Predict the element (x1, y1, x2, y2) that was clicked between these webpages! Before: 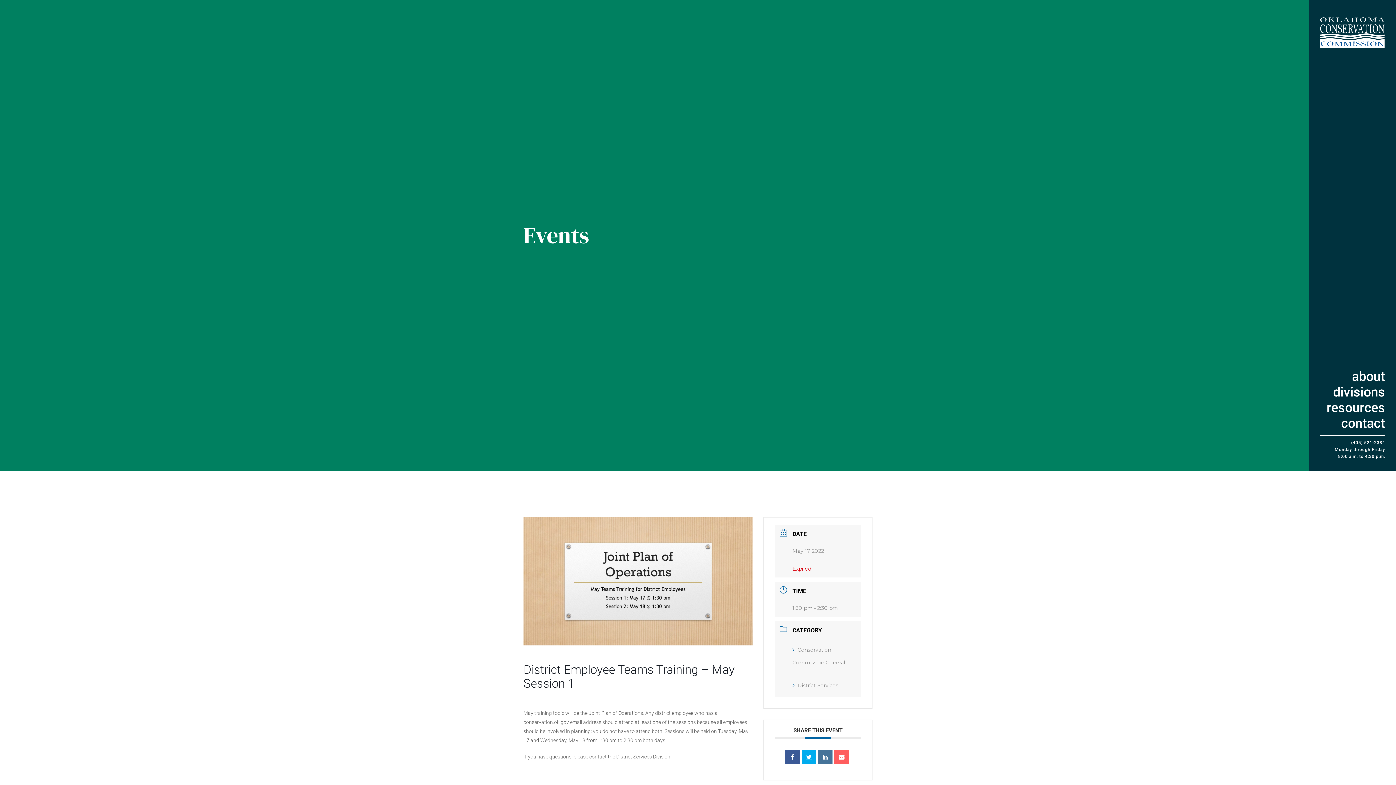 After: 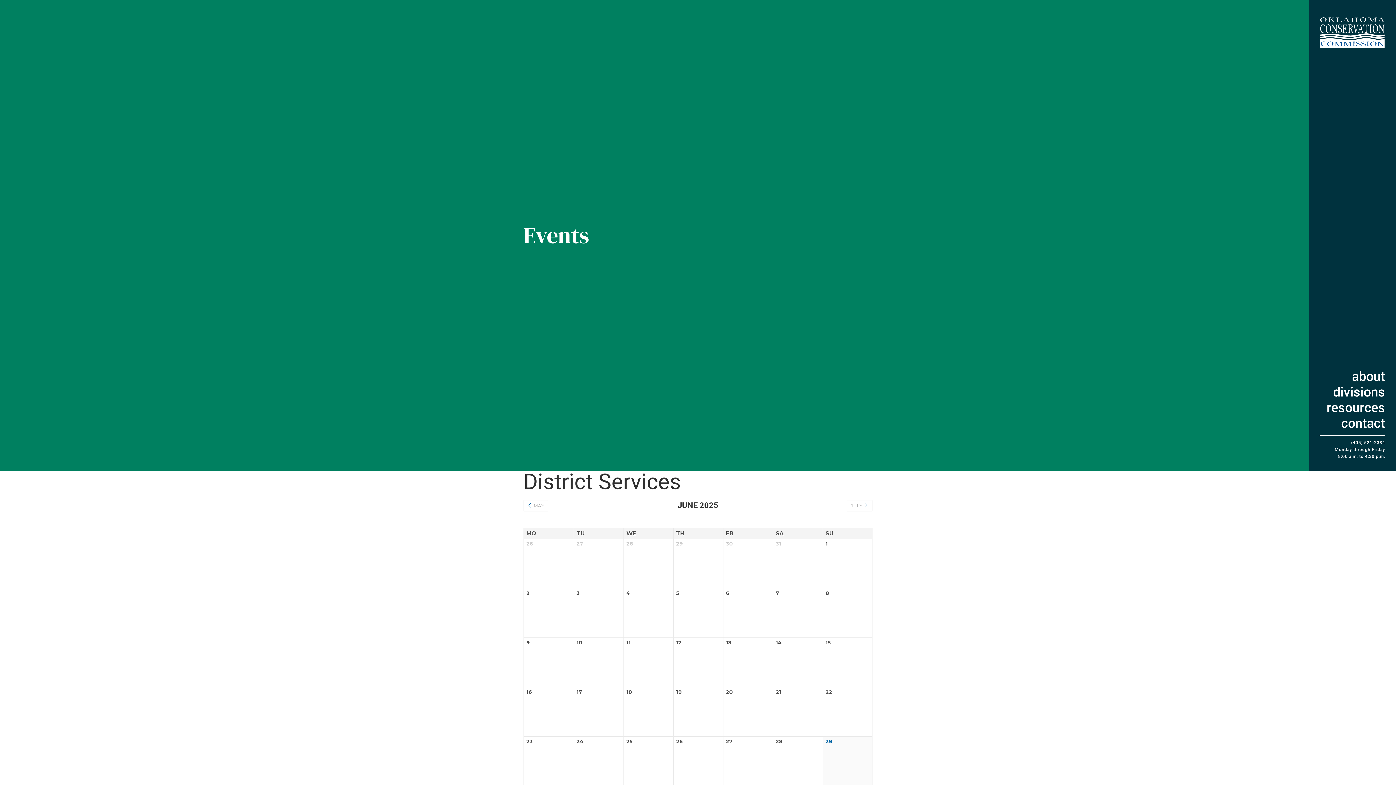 Action: label: District Services bbox: (792, 682, 838, 689)